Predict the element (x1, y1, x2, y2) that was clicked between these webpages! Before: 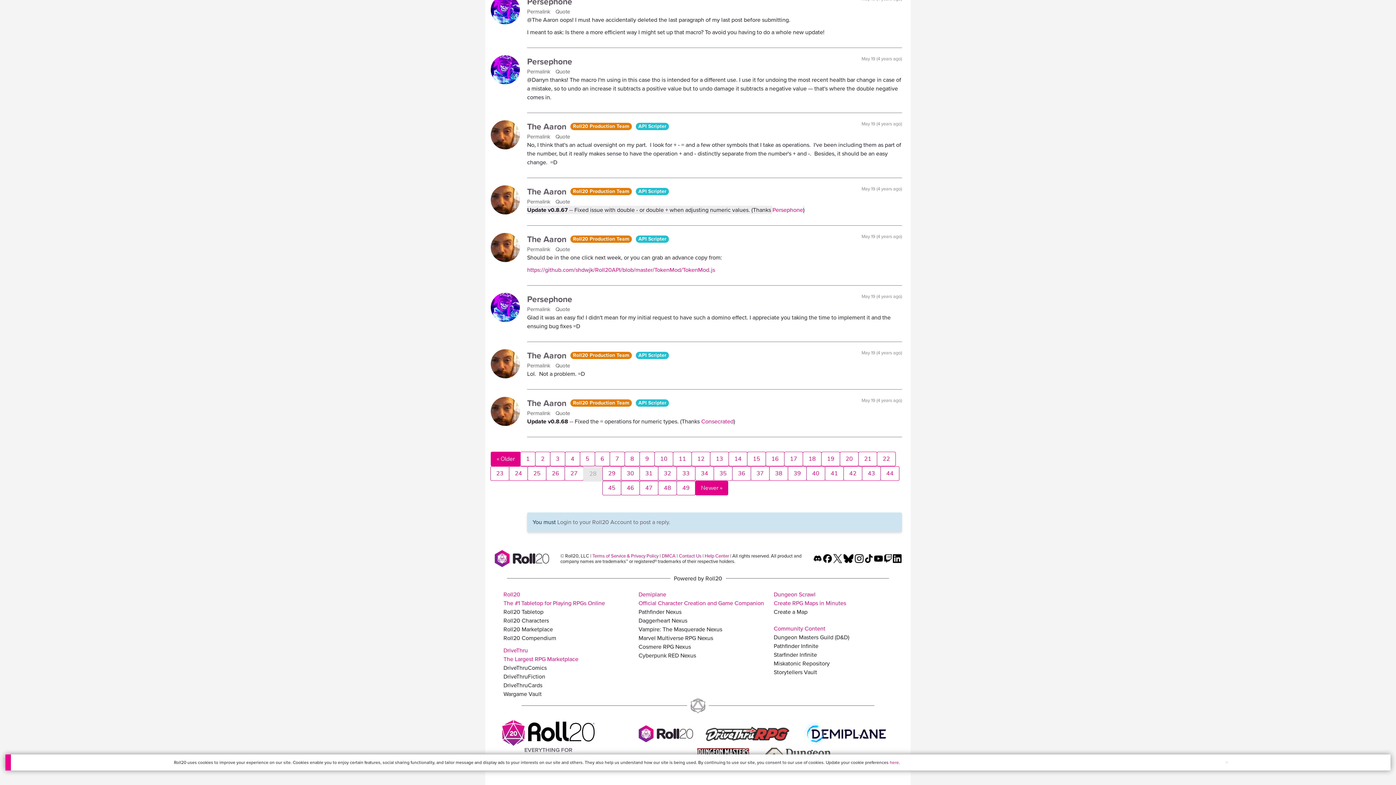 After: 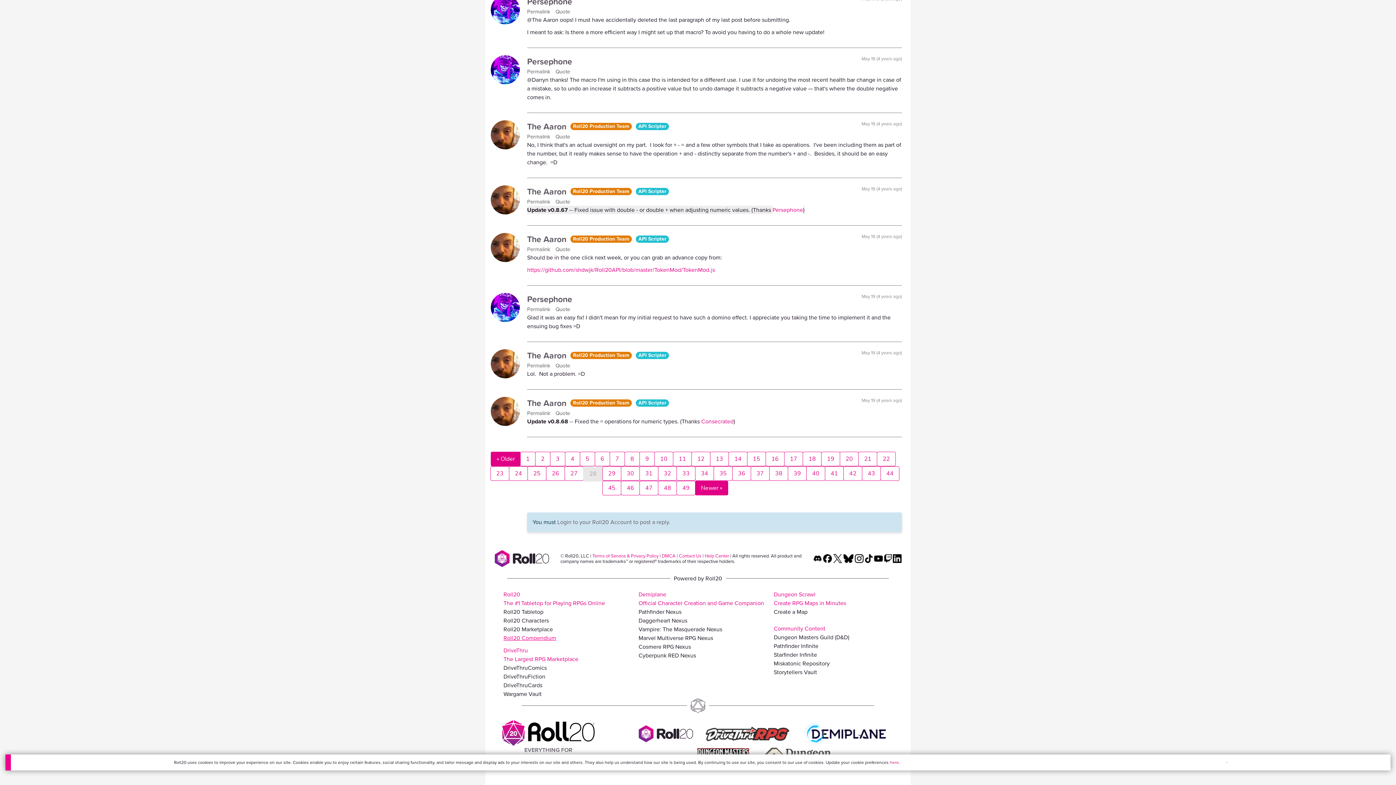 Action: bbox: (503, 634, 635, 642) label: Roll20 Compendium